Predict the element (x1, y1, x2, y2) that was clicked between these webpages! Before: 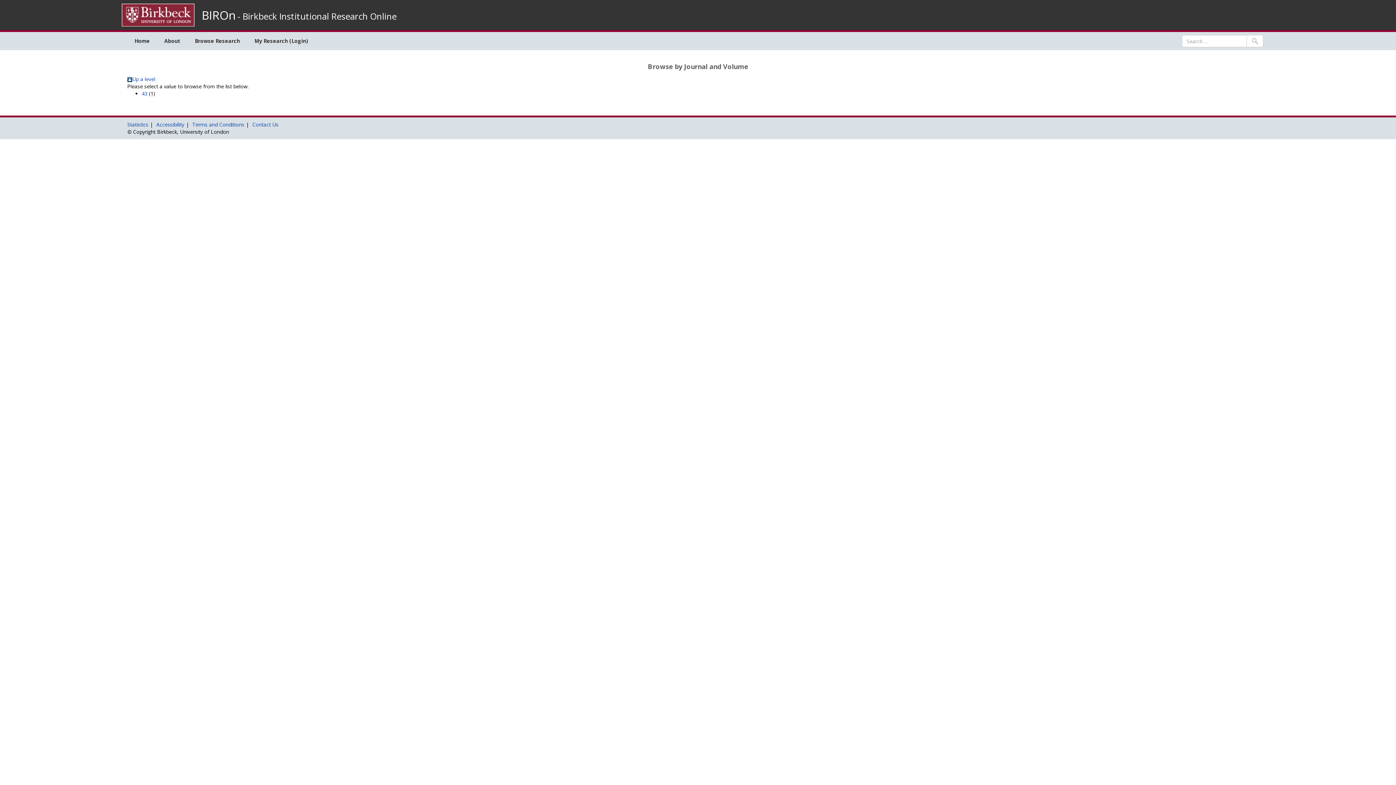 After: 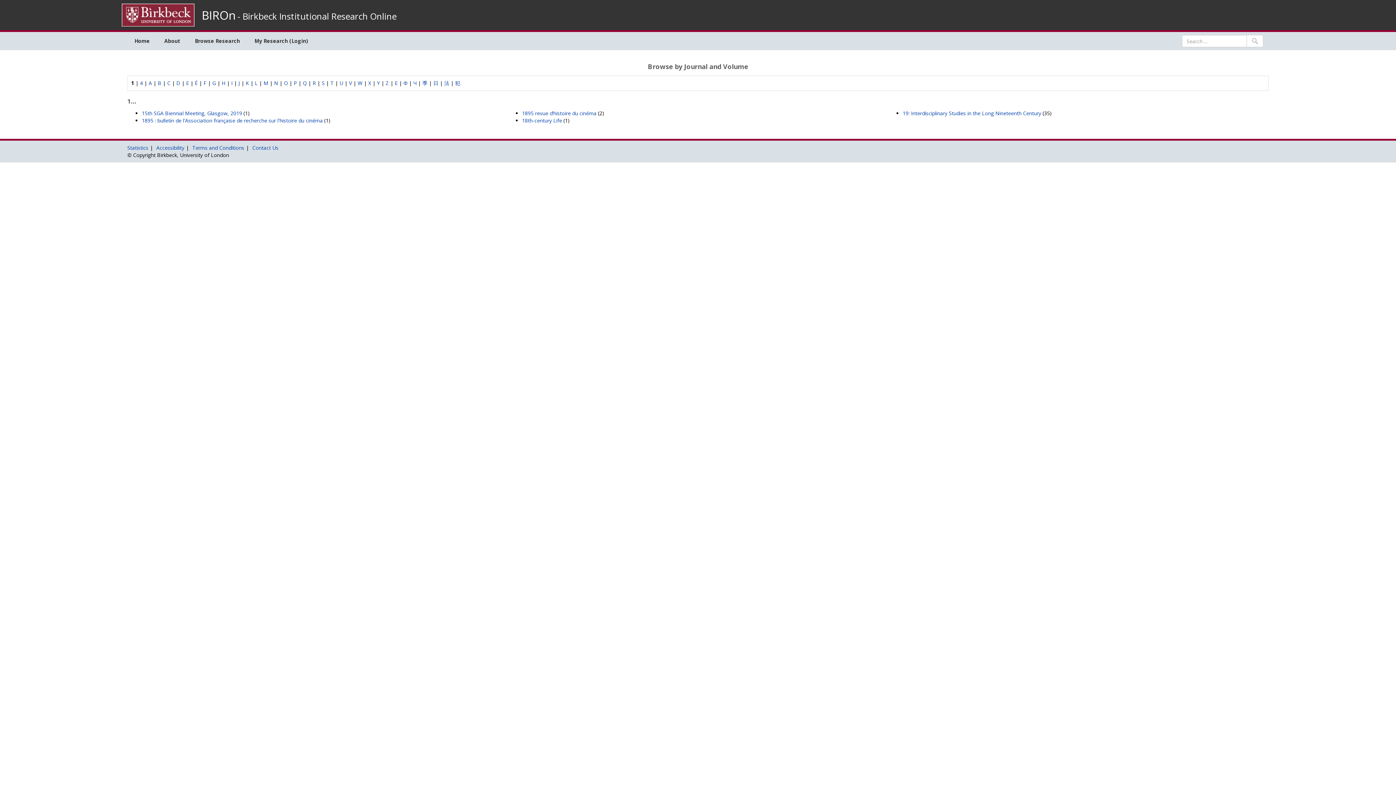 Action: label: Up a level bbox: (127, 75, 155, 82)